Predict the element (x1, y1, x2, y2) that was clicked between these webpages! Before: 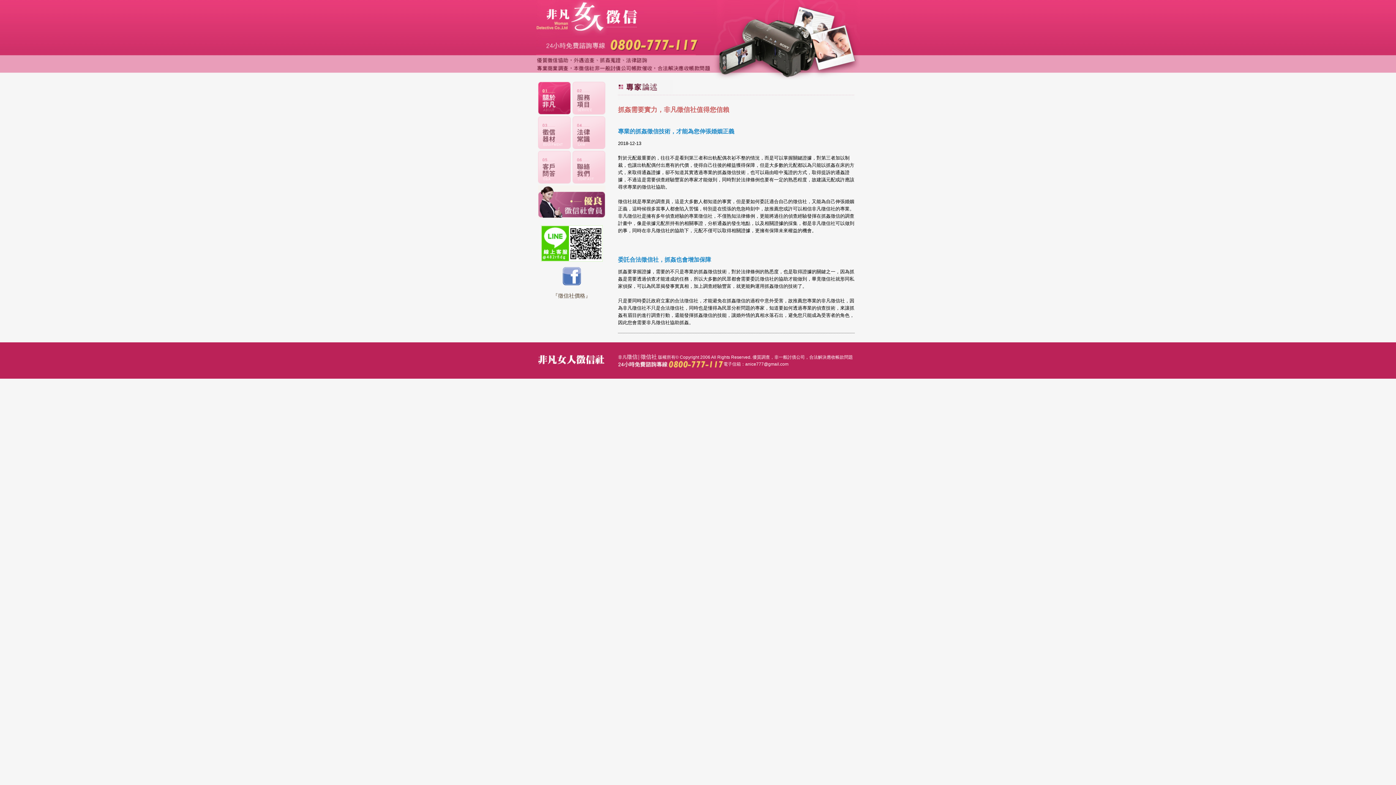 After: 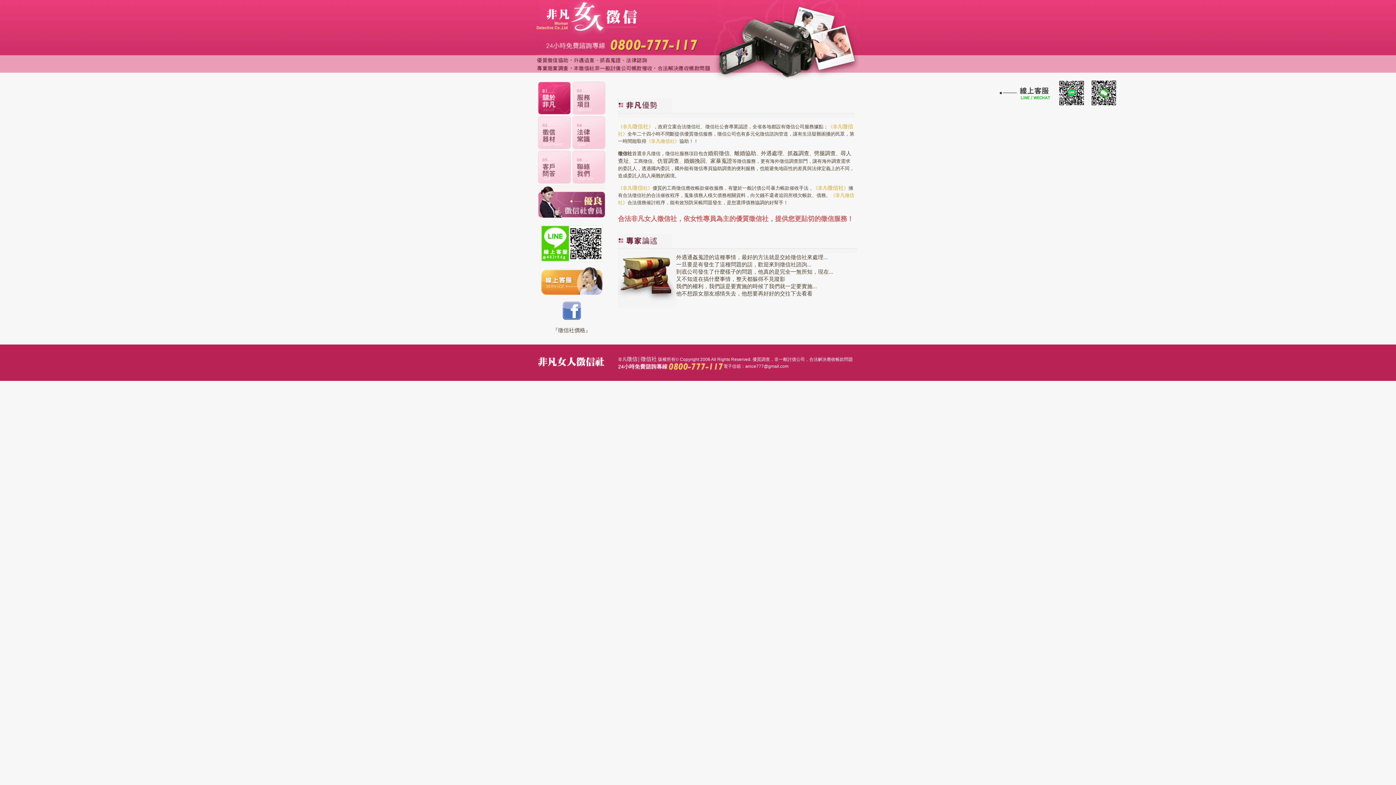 Action: bbox: (640, 353, 657, 360) label: 徵信社